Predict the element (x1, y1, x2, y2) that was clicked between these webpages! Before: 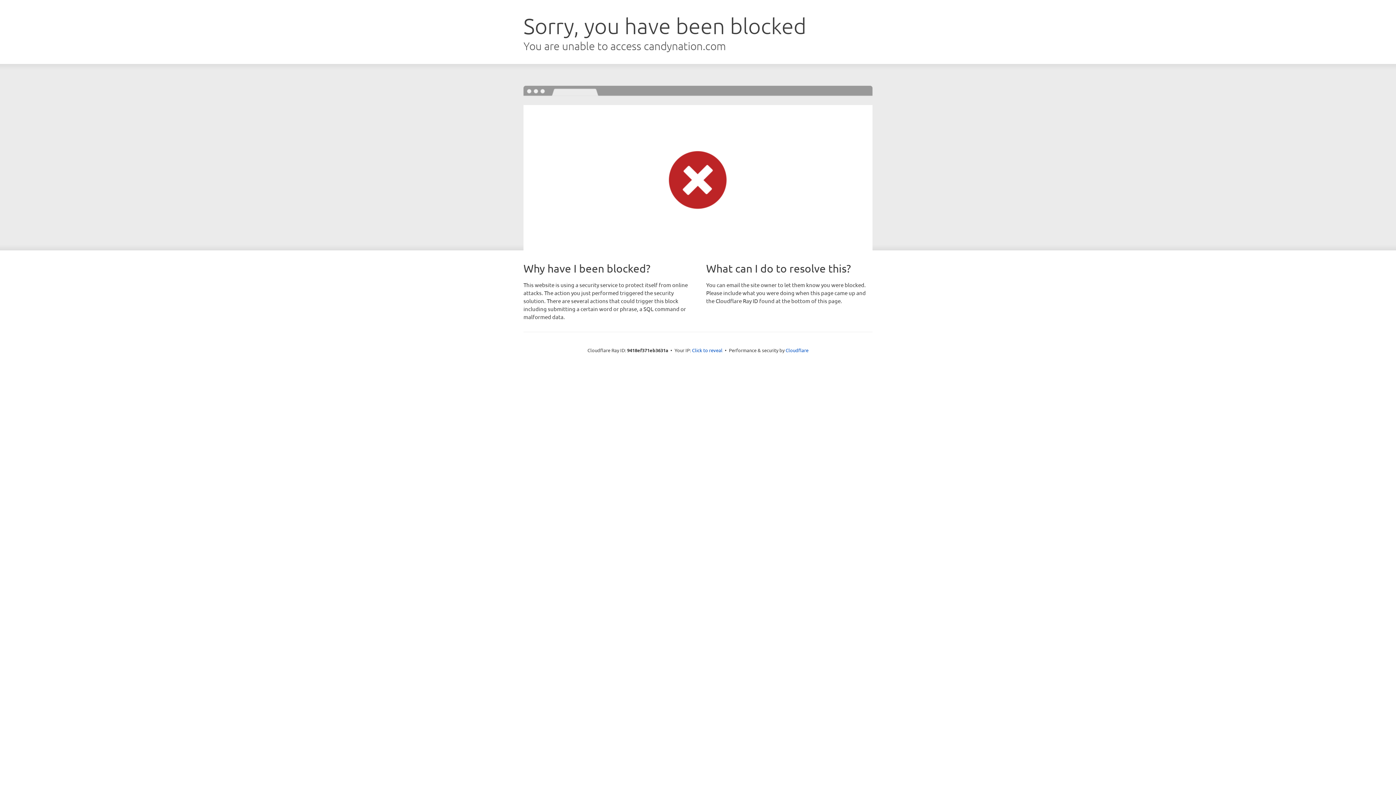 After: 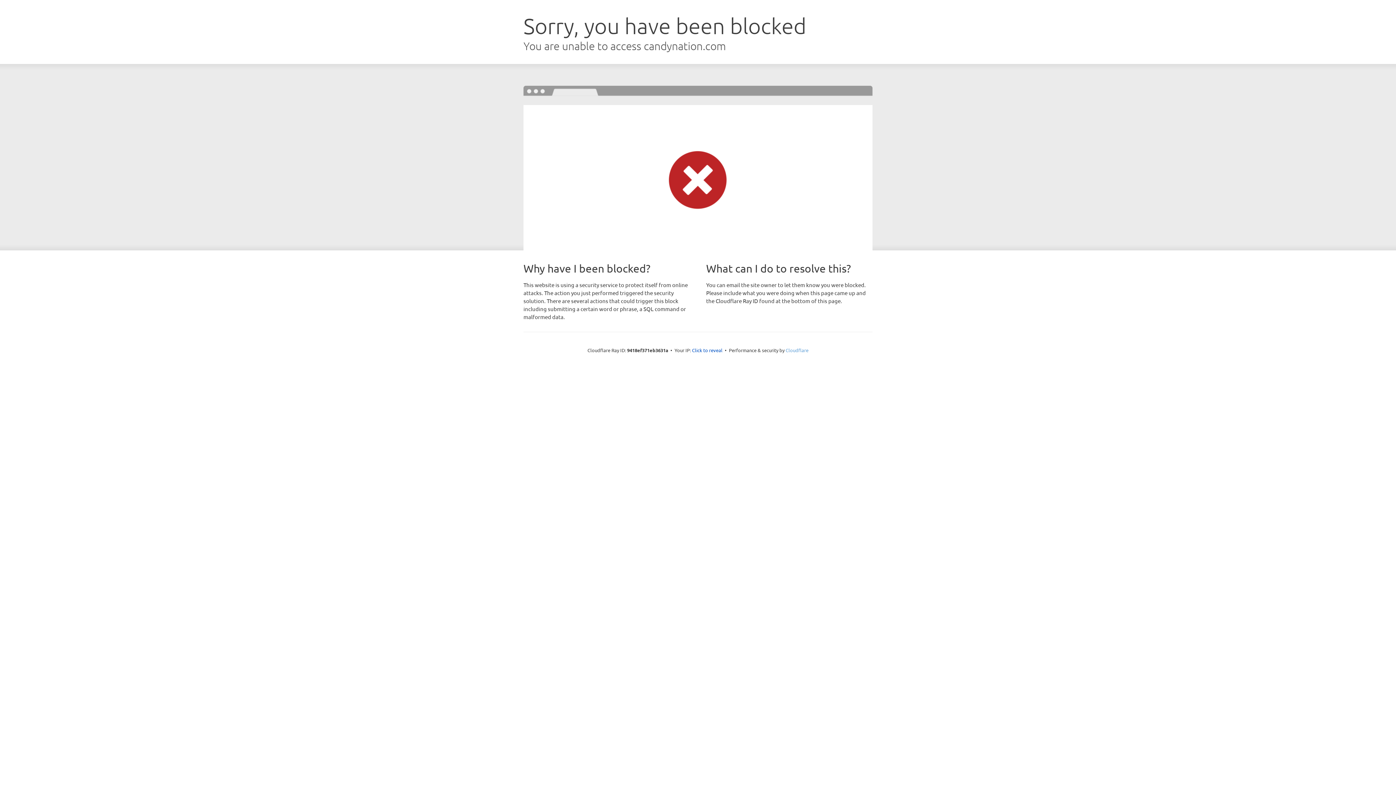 Action: label: Cloudflare bbox: (785, 347, 808, 353)